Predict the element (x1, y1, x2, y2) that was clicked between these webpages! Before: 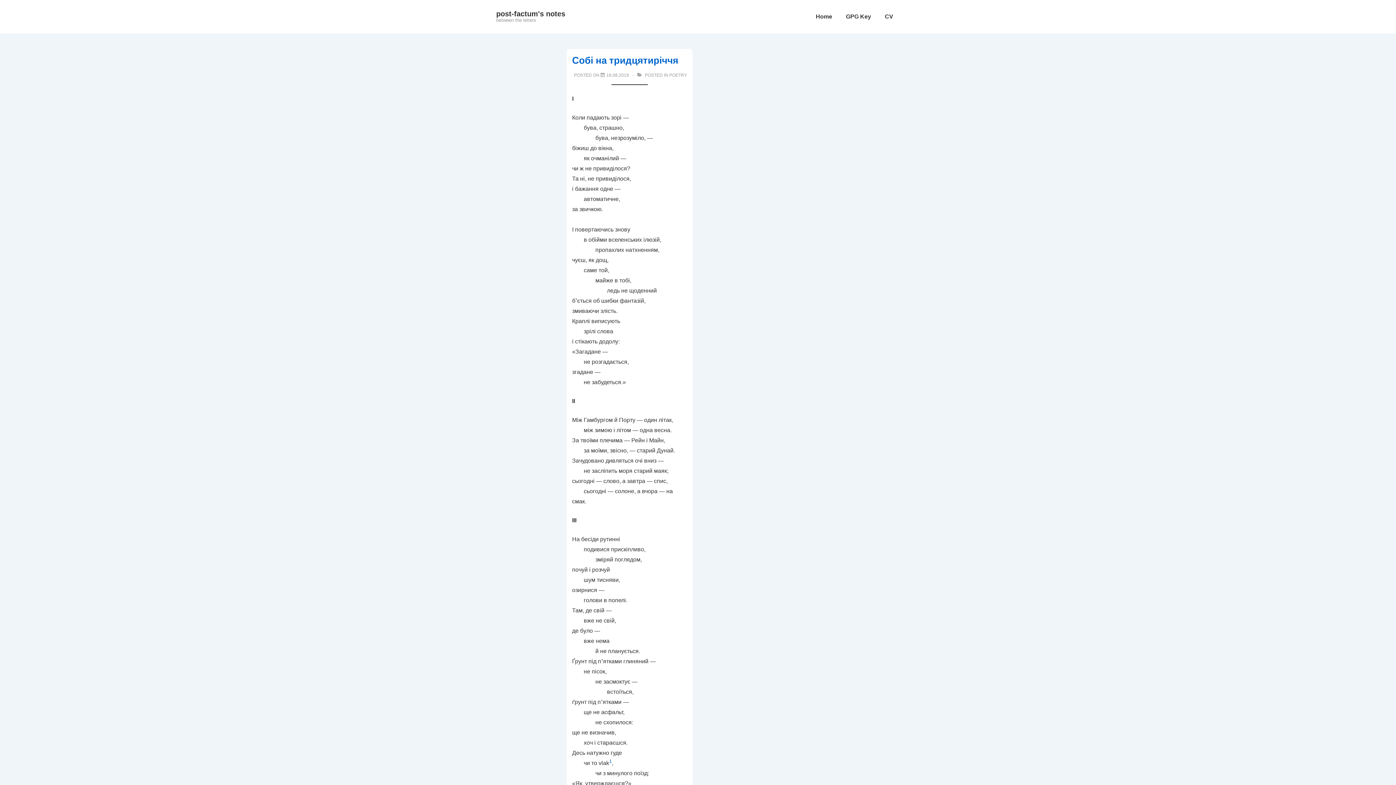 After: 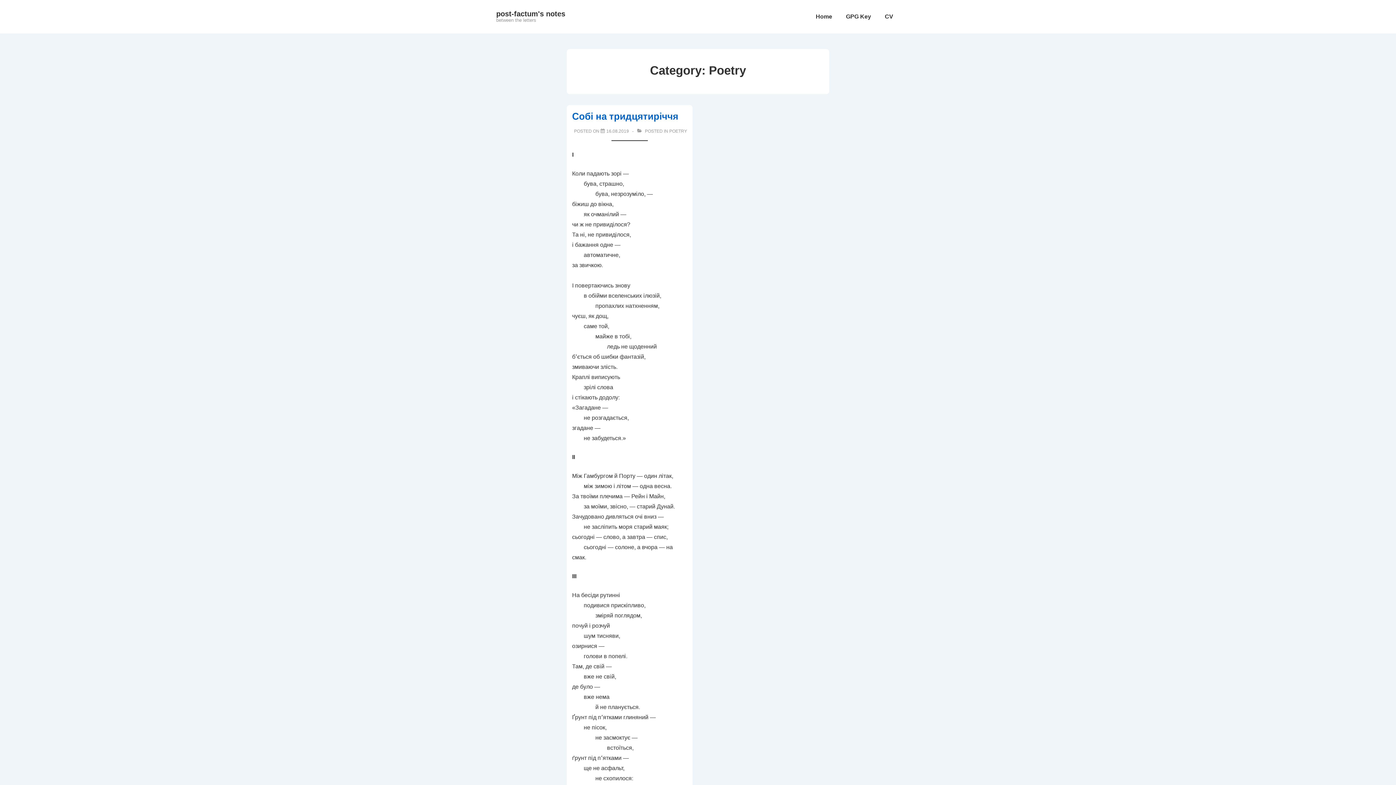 Action: bbox: (669, 72, 687, 77) label: POETRY